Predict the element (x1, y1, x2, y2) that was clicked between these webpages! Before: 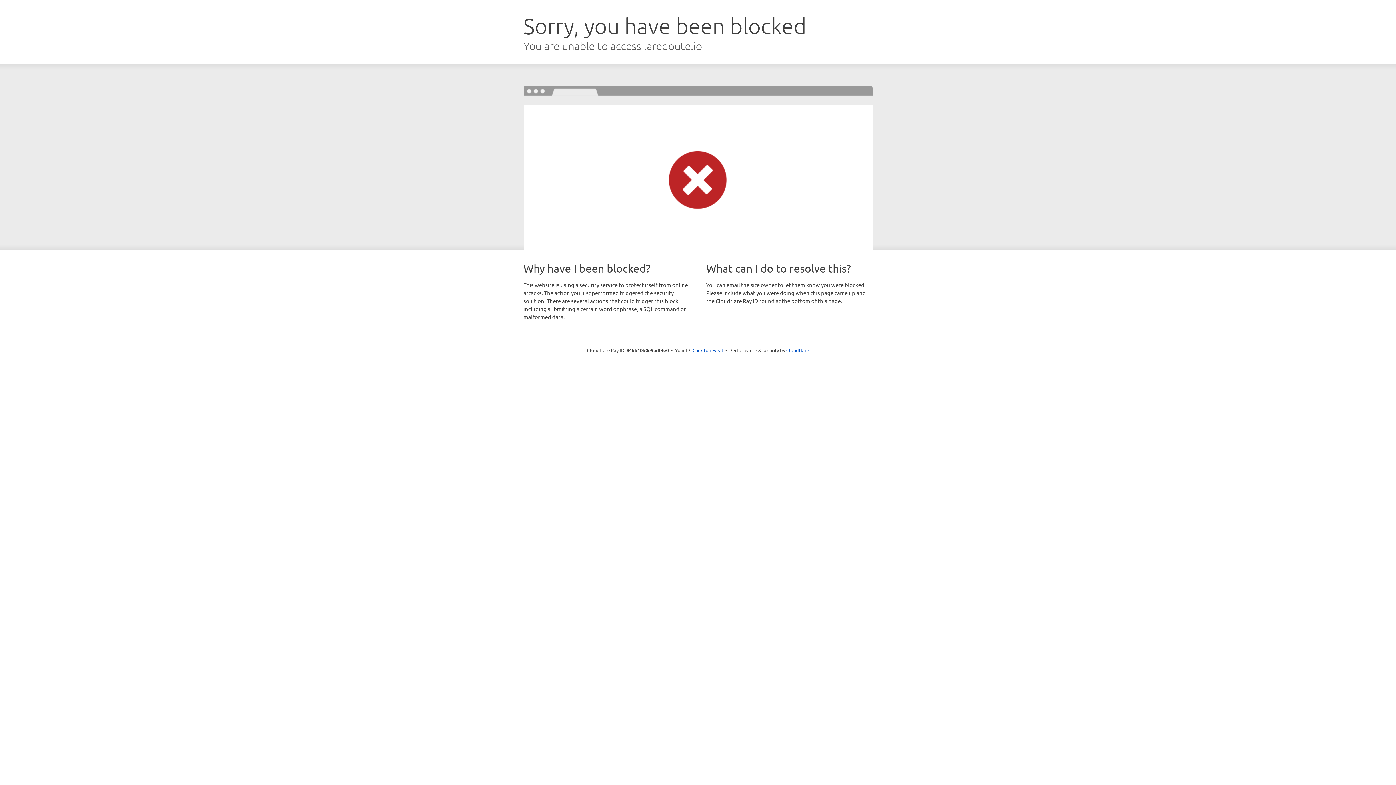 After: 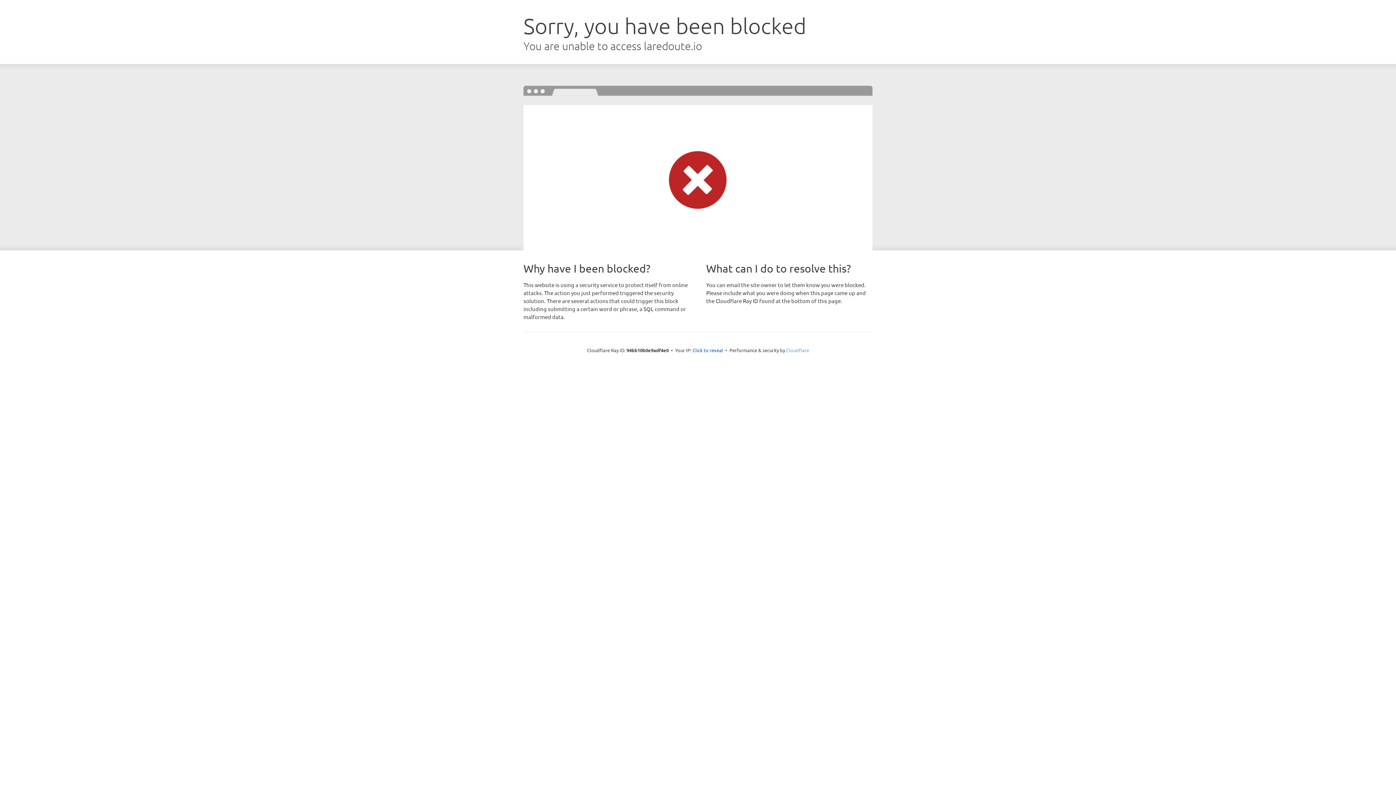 Action: label: Cloudflare bbox: (786, 347, 809, 353)